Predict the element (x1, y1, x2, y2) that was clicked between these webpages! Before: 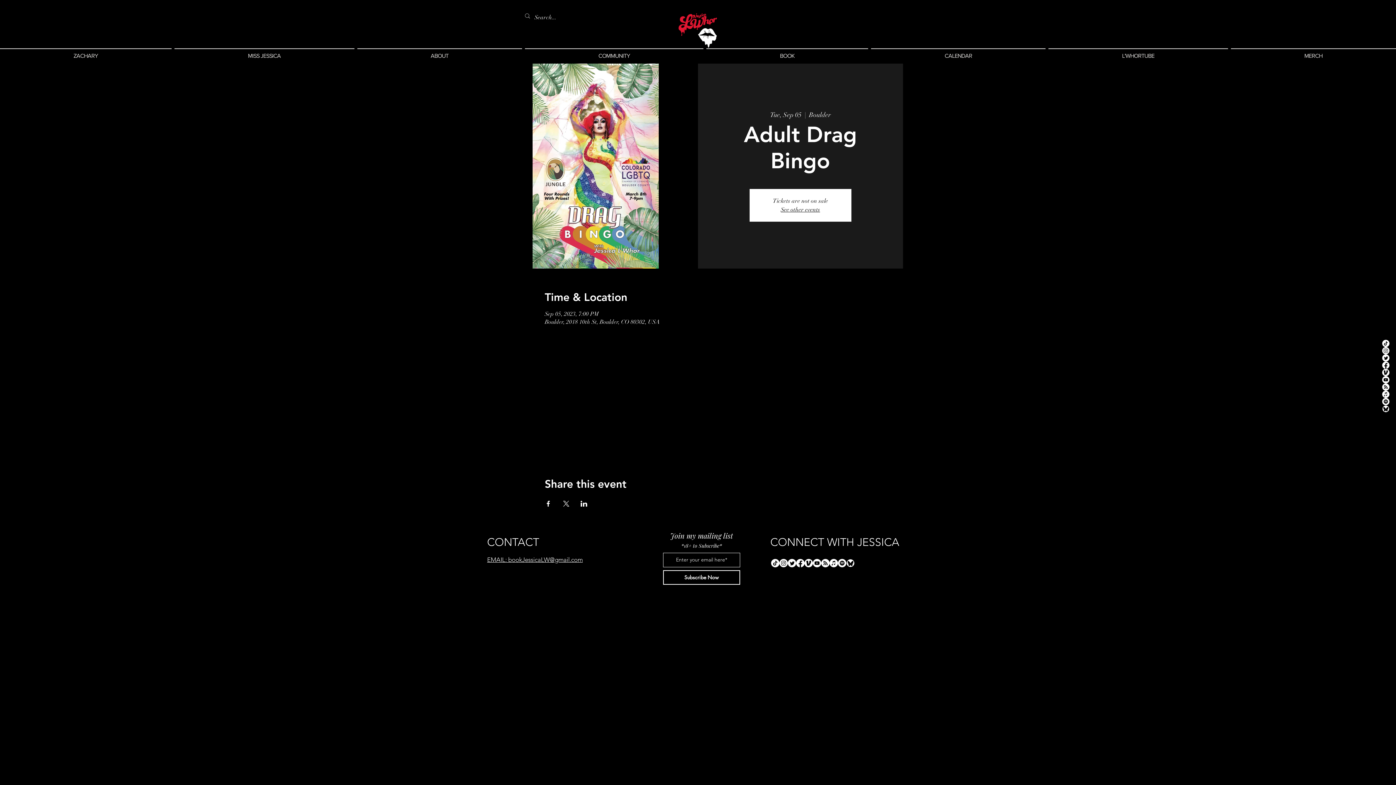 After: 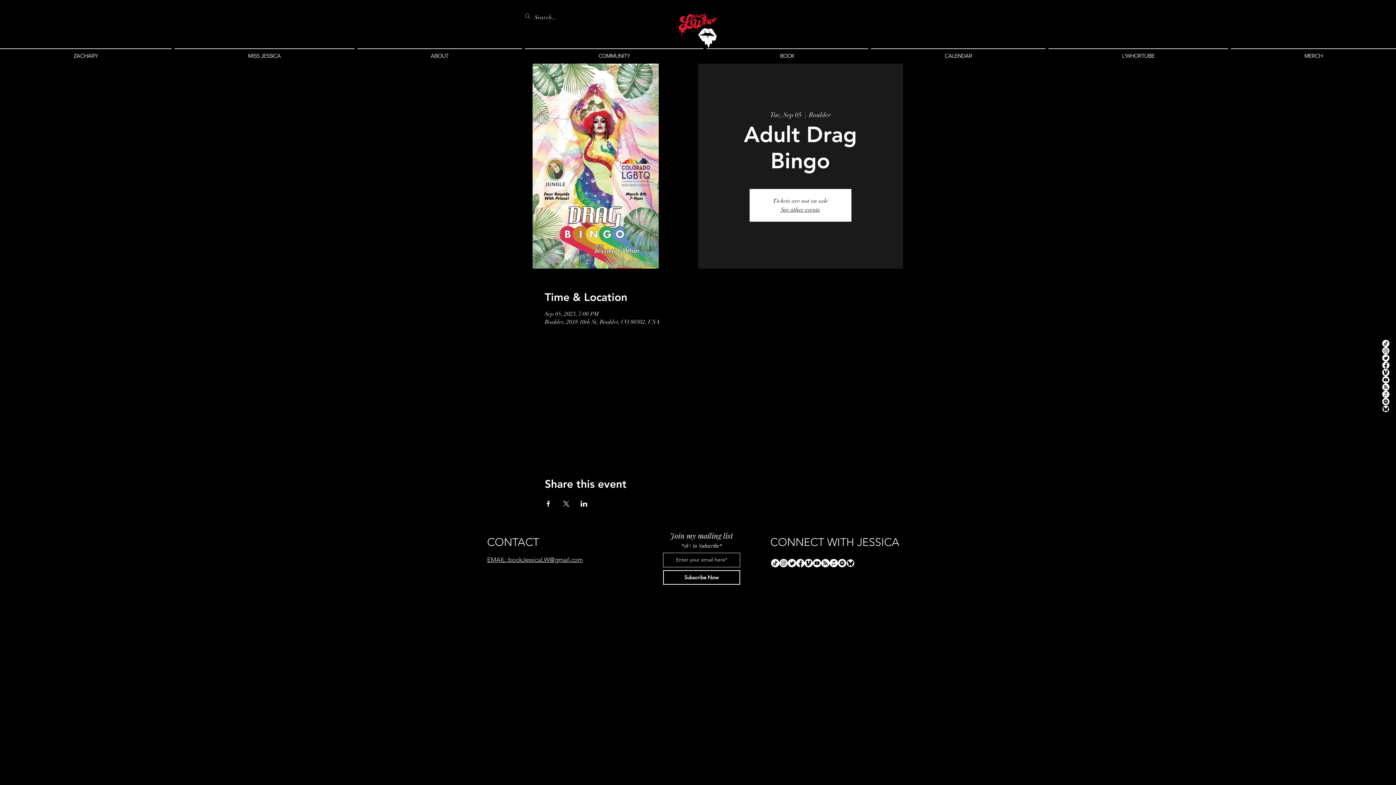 Action: bbox: (1382, 354, 1389, 361)